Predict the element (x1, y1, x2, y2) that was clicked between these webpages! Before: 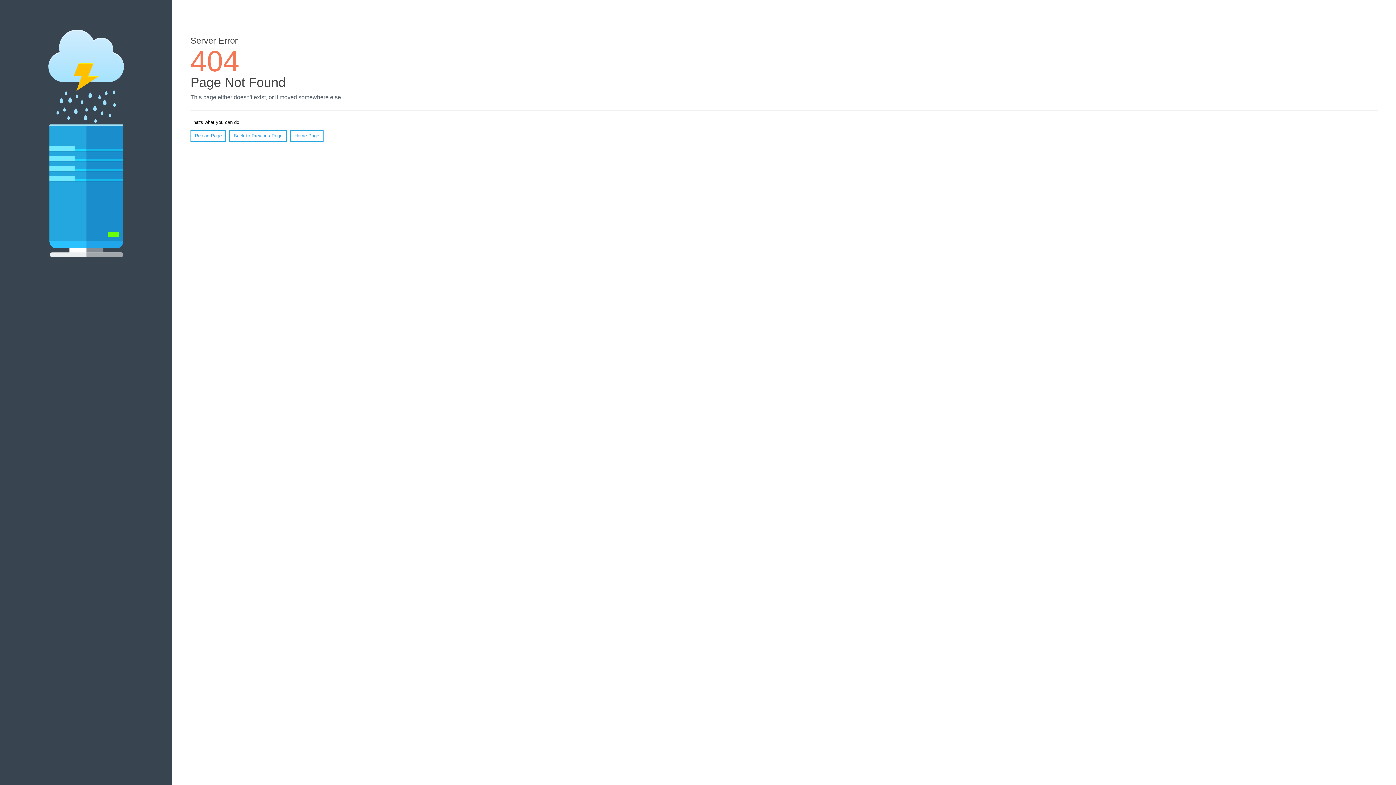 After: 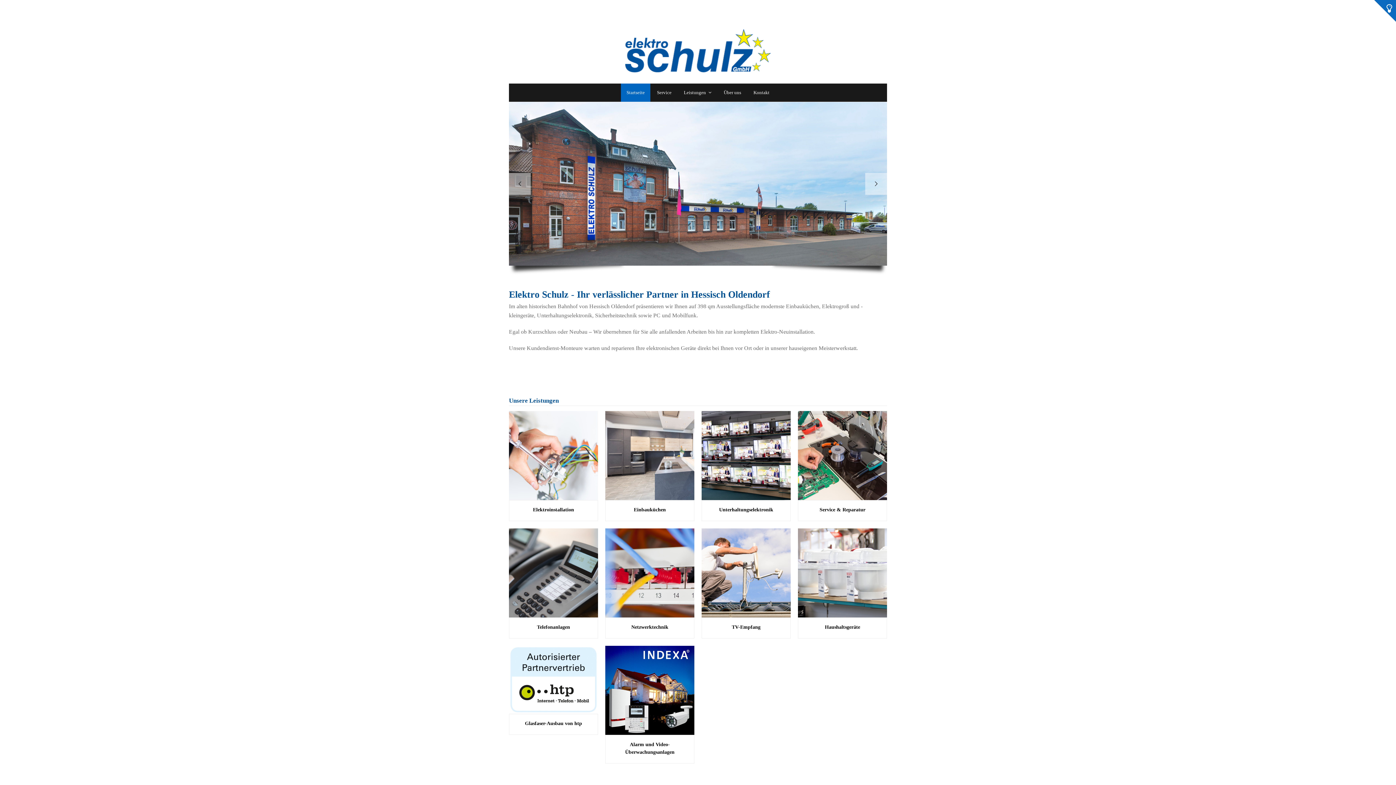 Action: label: Home Page bbox: (290, 130, 323, 141)